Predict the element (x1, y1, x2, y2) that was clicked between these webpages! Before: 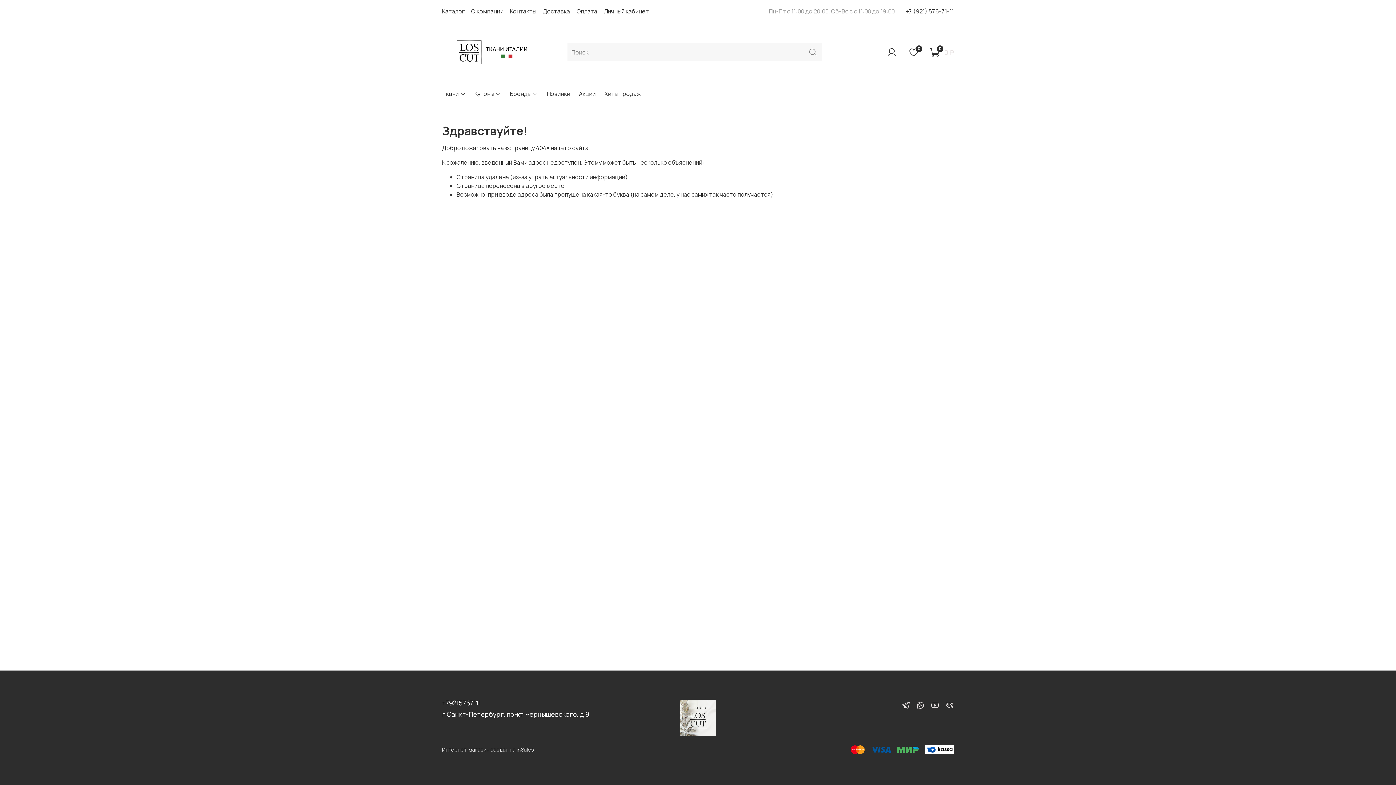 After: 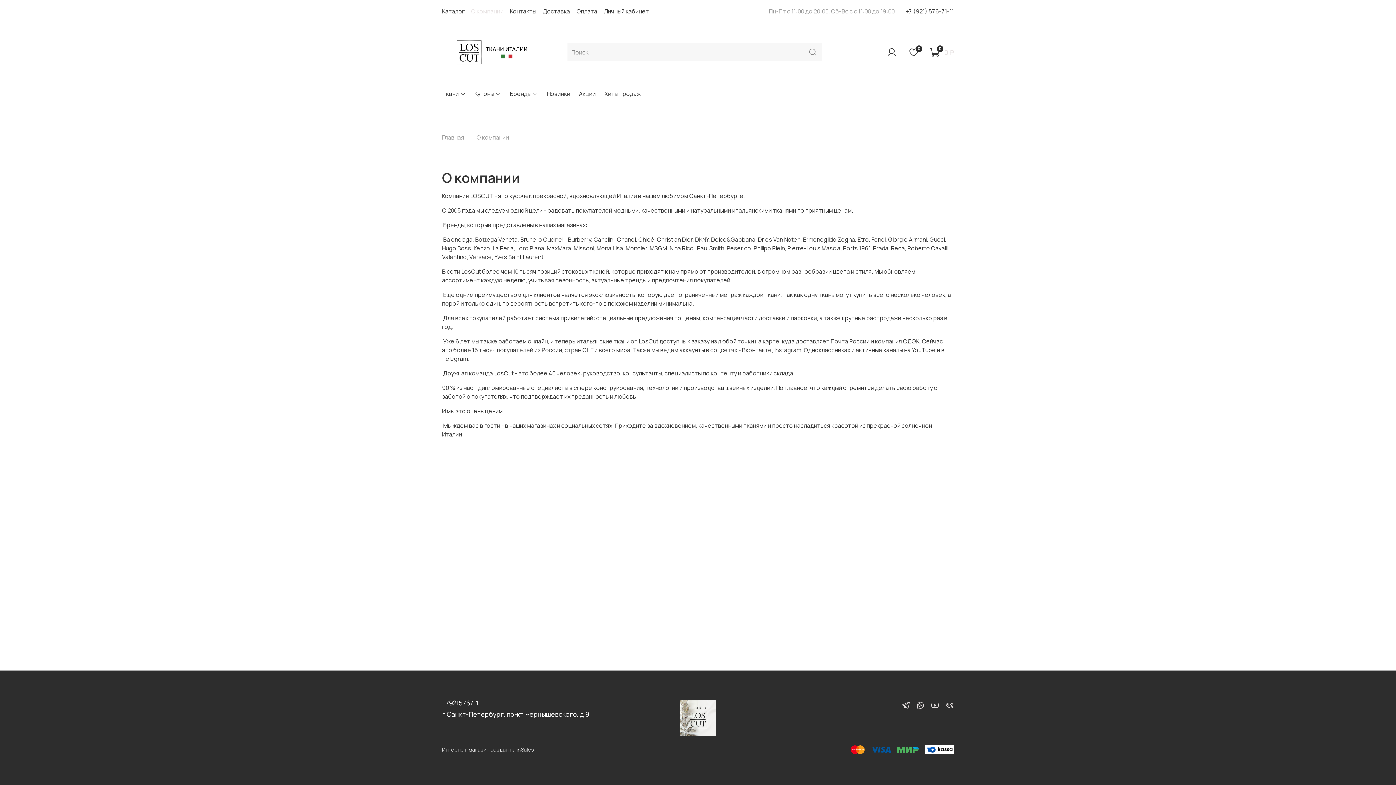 Action: bbox: (471, 7, 503, 15) label: О компании